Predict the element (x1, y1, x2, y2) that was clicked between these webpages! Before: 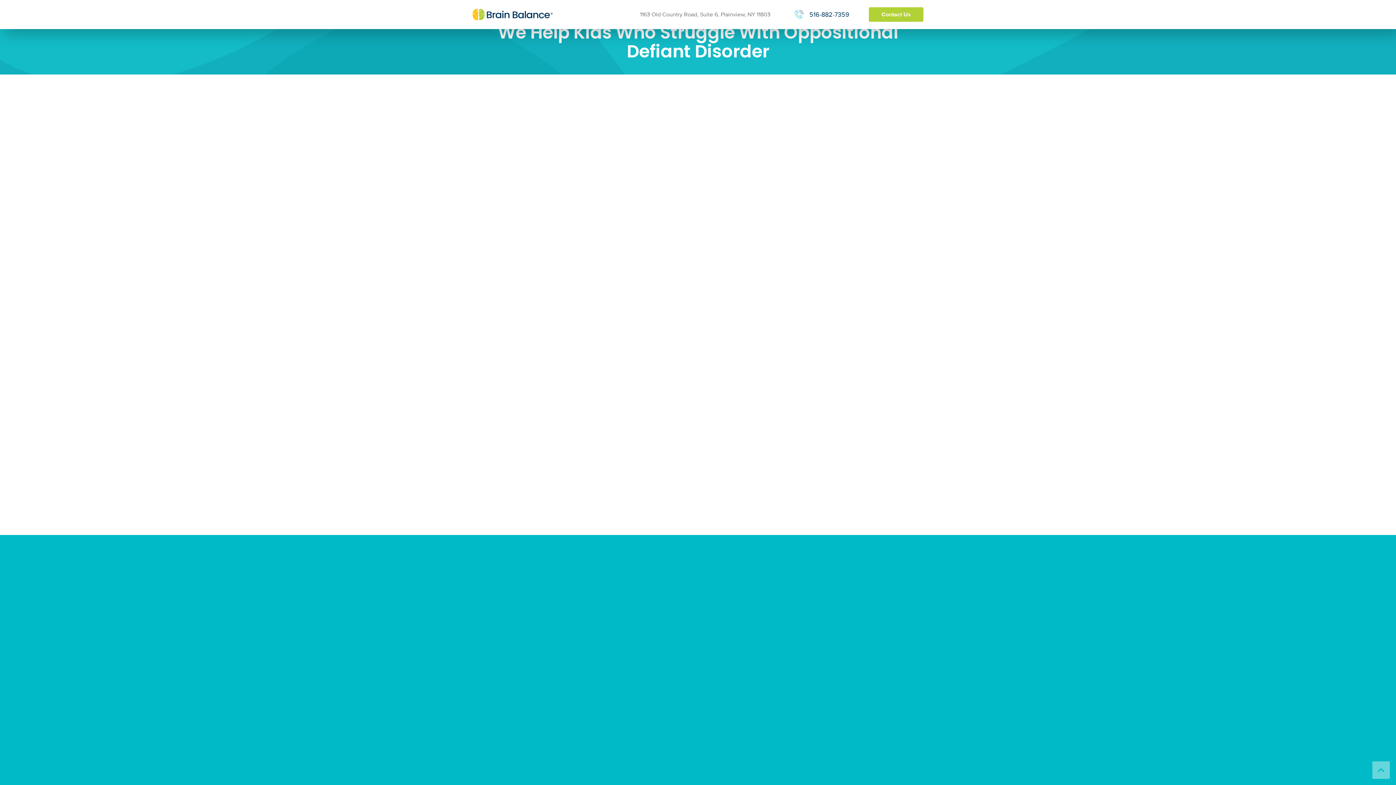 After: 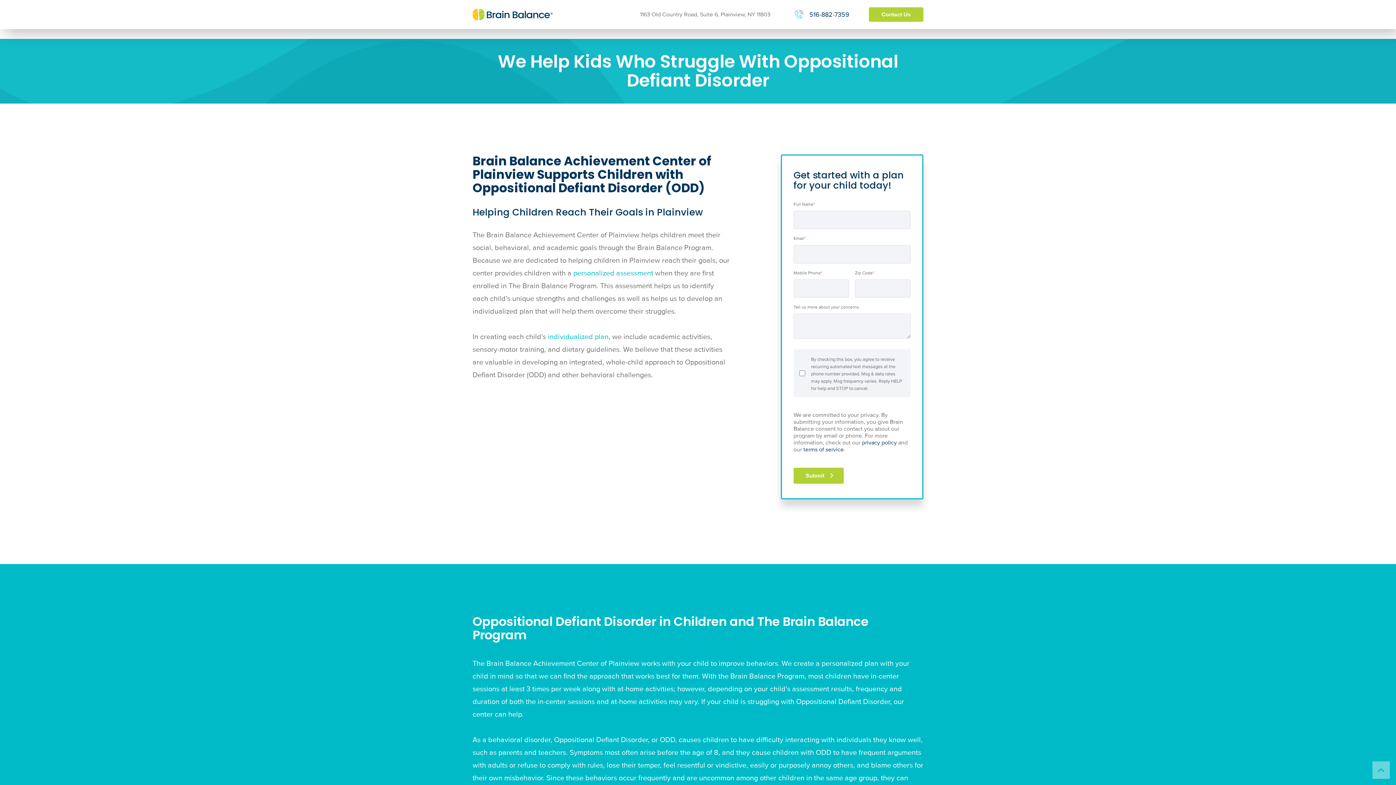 Action: bbox: (790, 6, 807, 22)